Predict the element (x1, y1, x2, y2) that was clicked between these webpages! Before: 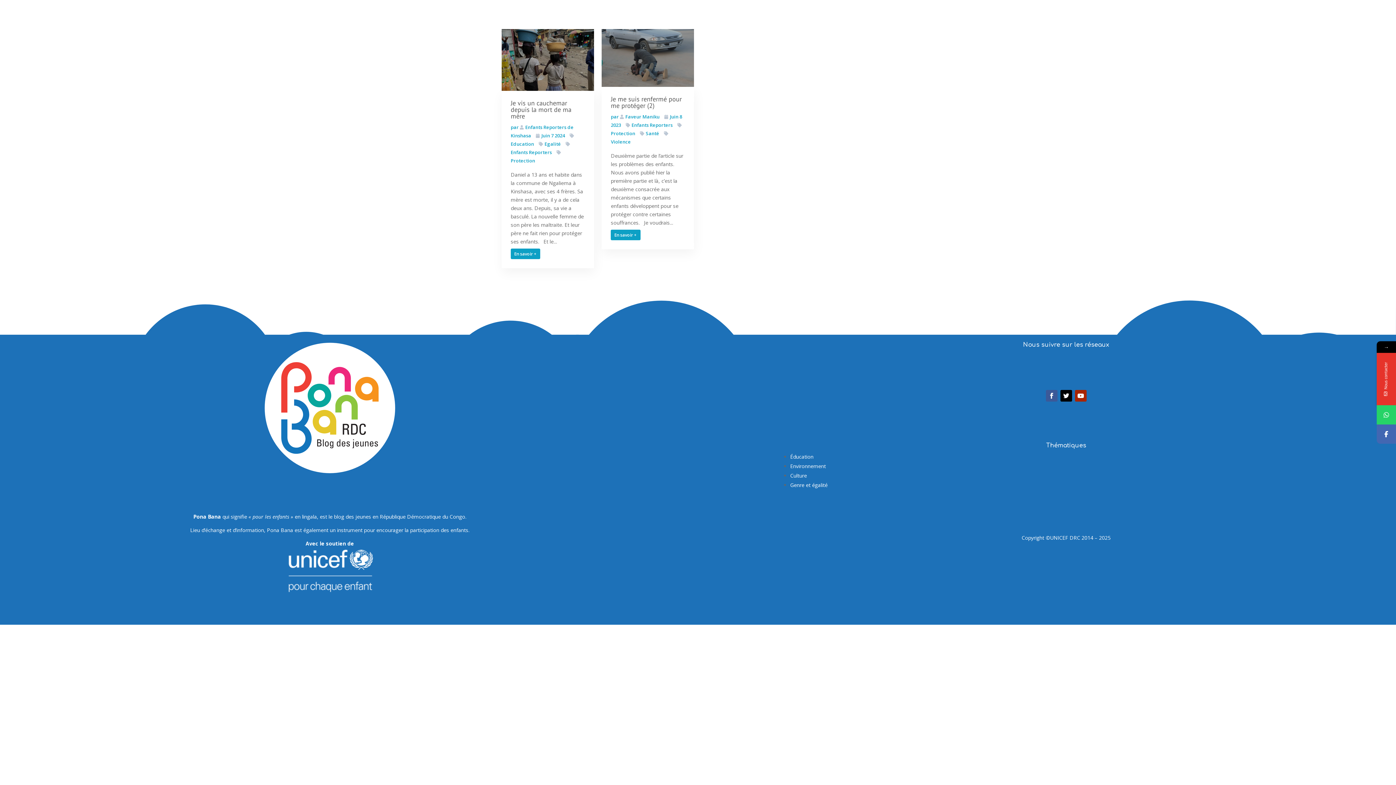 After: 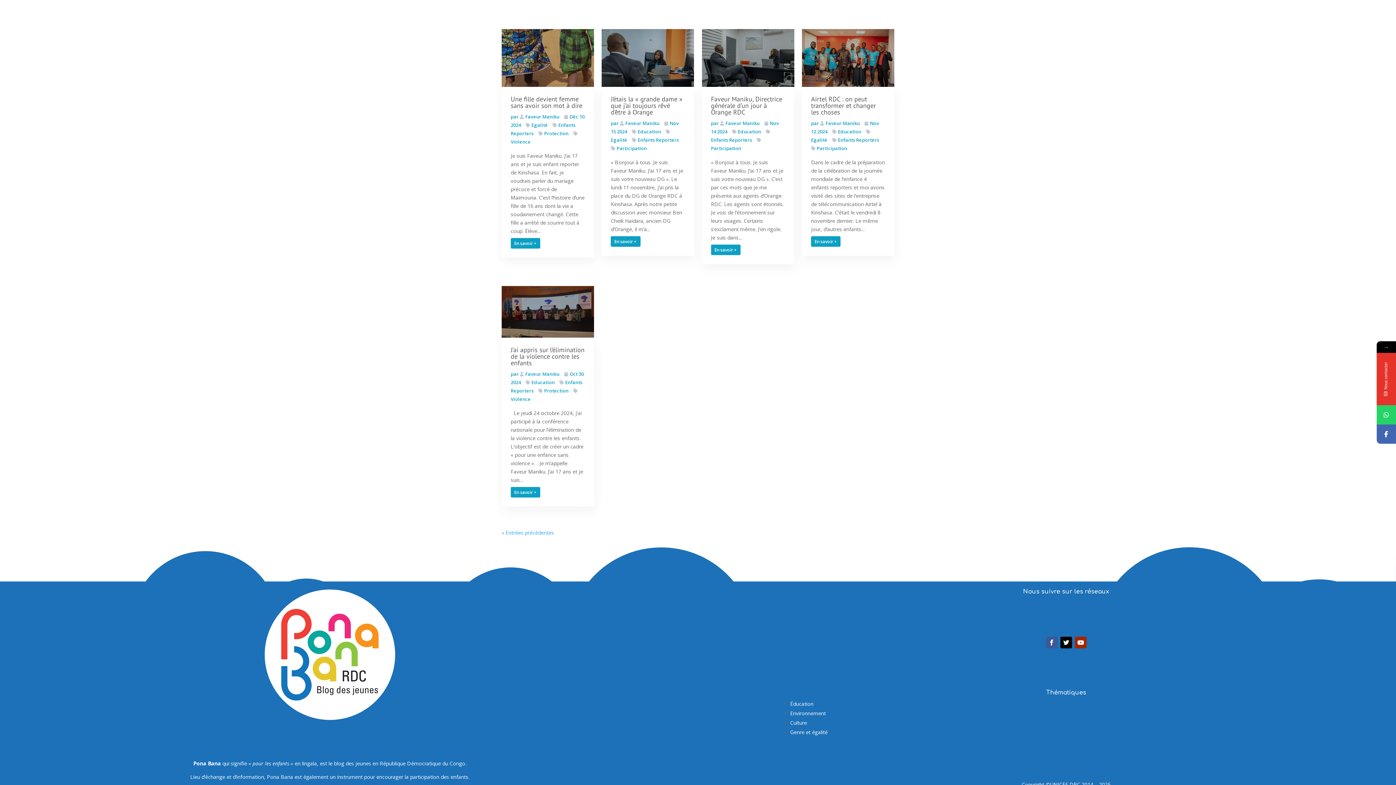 Action: bbox: (620, 113, 659, 119) label: Faveur Maniku